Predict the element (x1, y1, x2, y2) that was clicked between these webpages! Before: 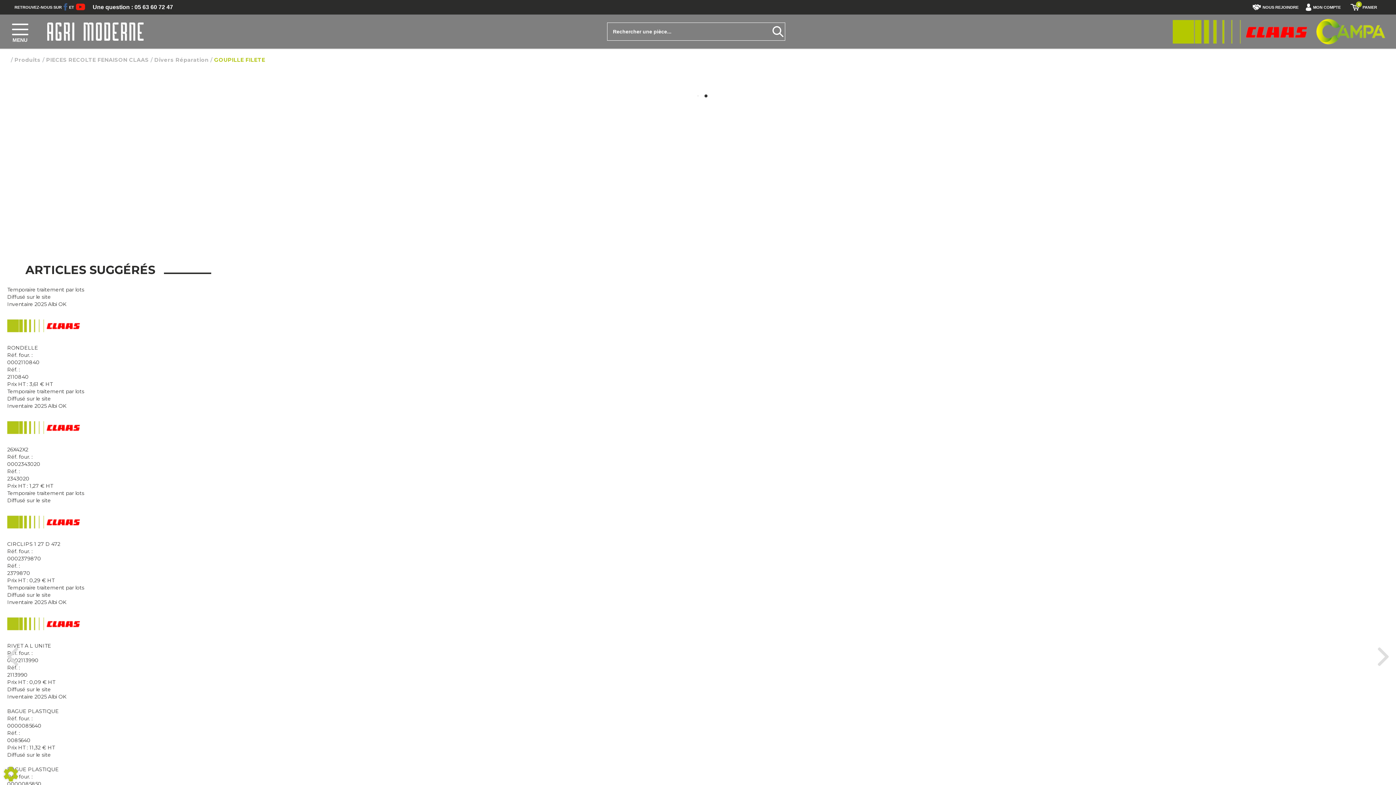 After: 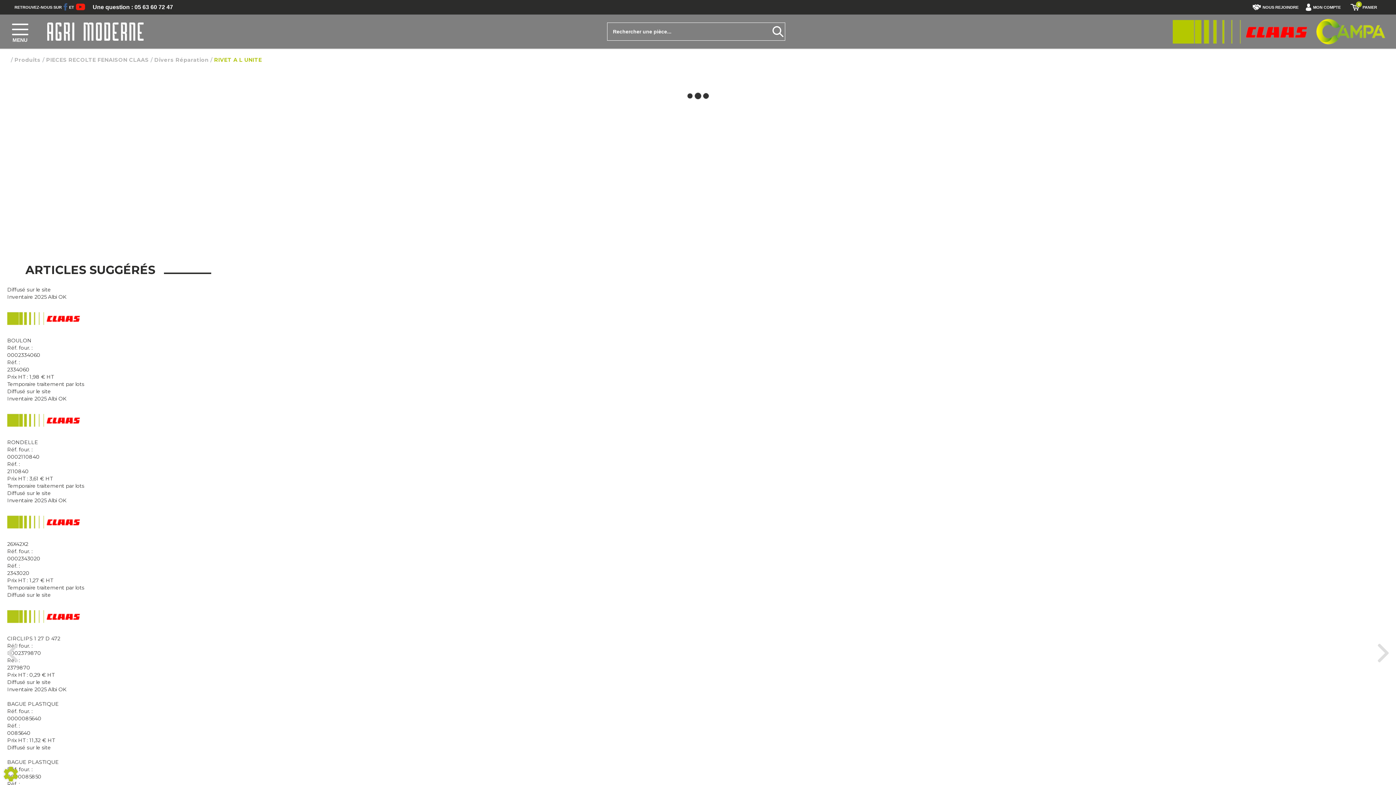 Action: label: RIVET A L UNITE
Réf. four. :
0002113990
Réf. :
2113990
Prix HT : 0,09 € HT bbox: (7, 606, 1389, 686)